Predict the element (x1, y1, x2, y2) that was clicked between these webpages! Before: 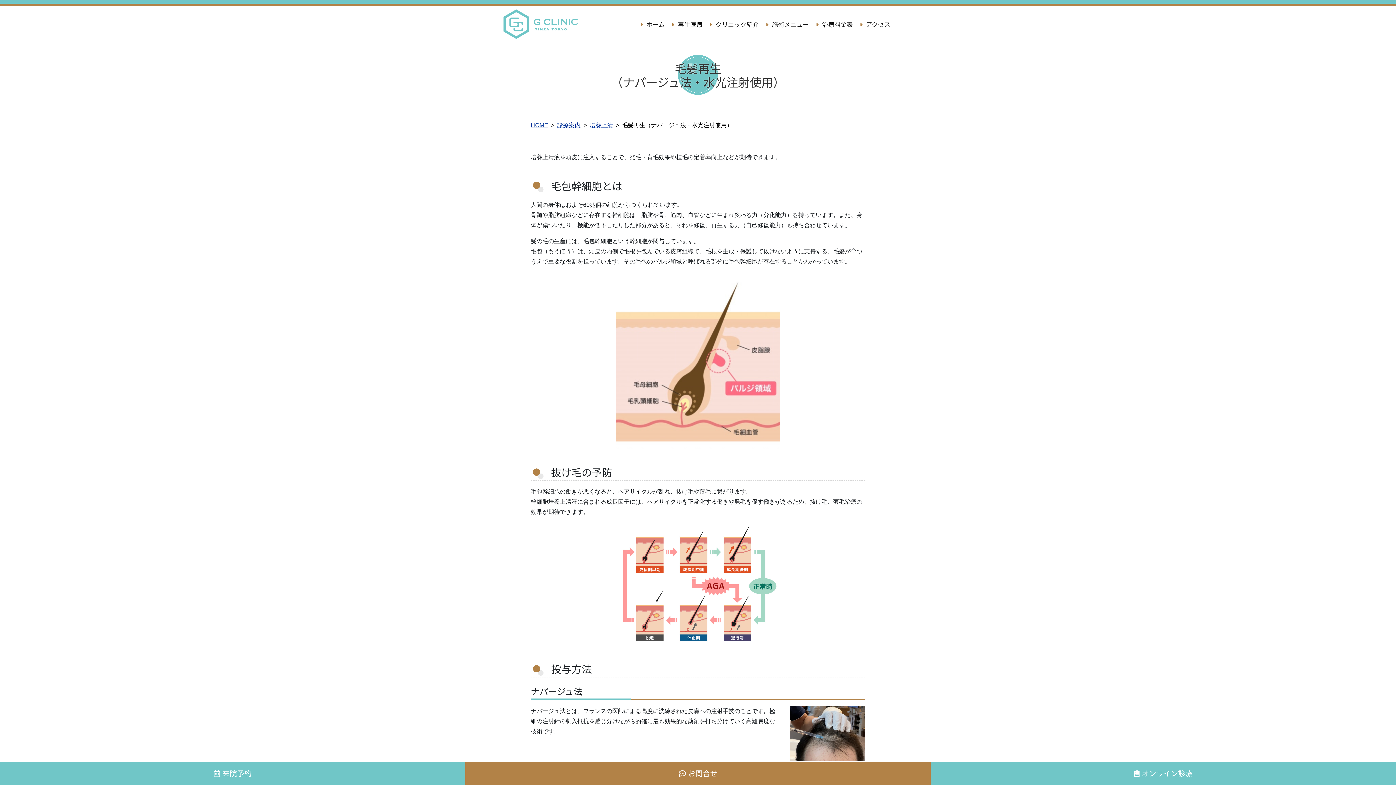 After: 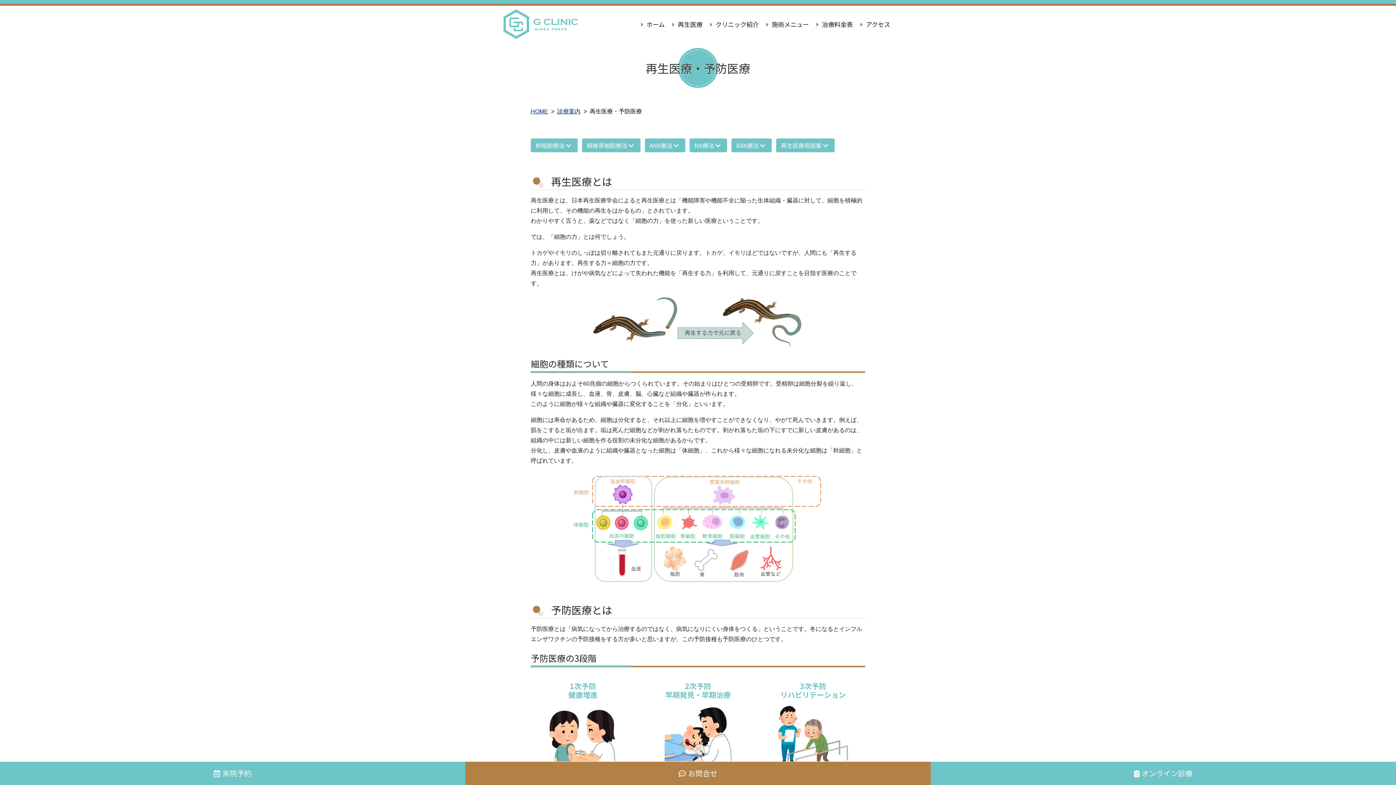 Action: label:  再生医療 bbox: (670, 16, 708, 31)